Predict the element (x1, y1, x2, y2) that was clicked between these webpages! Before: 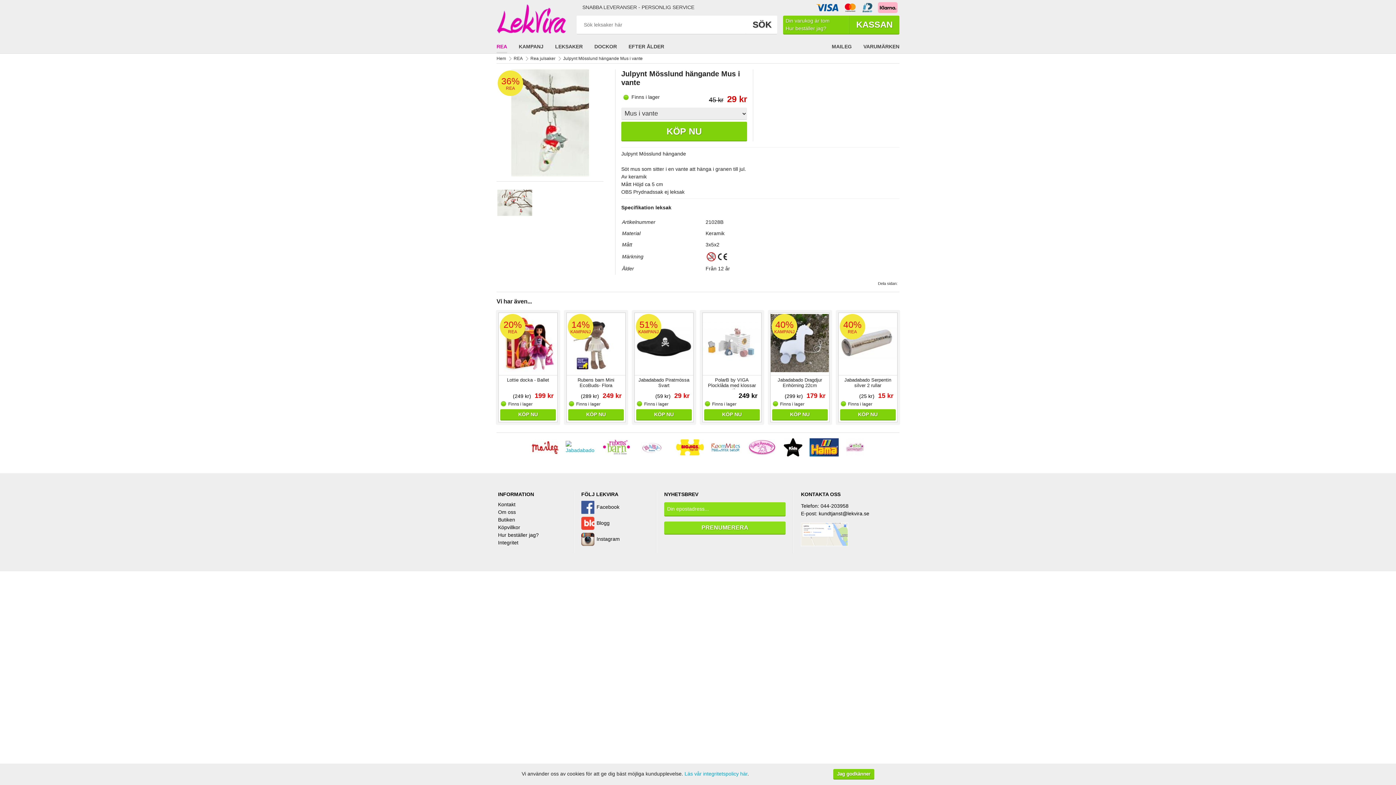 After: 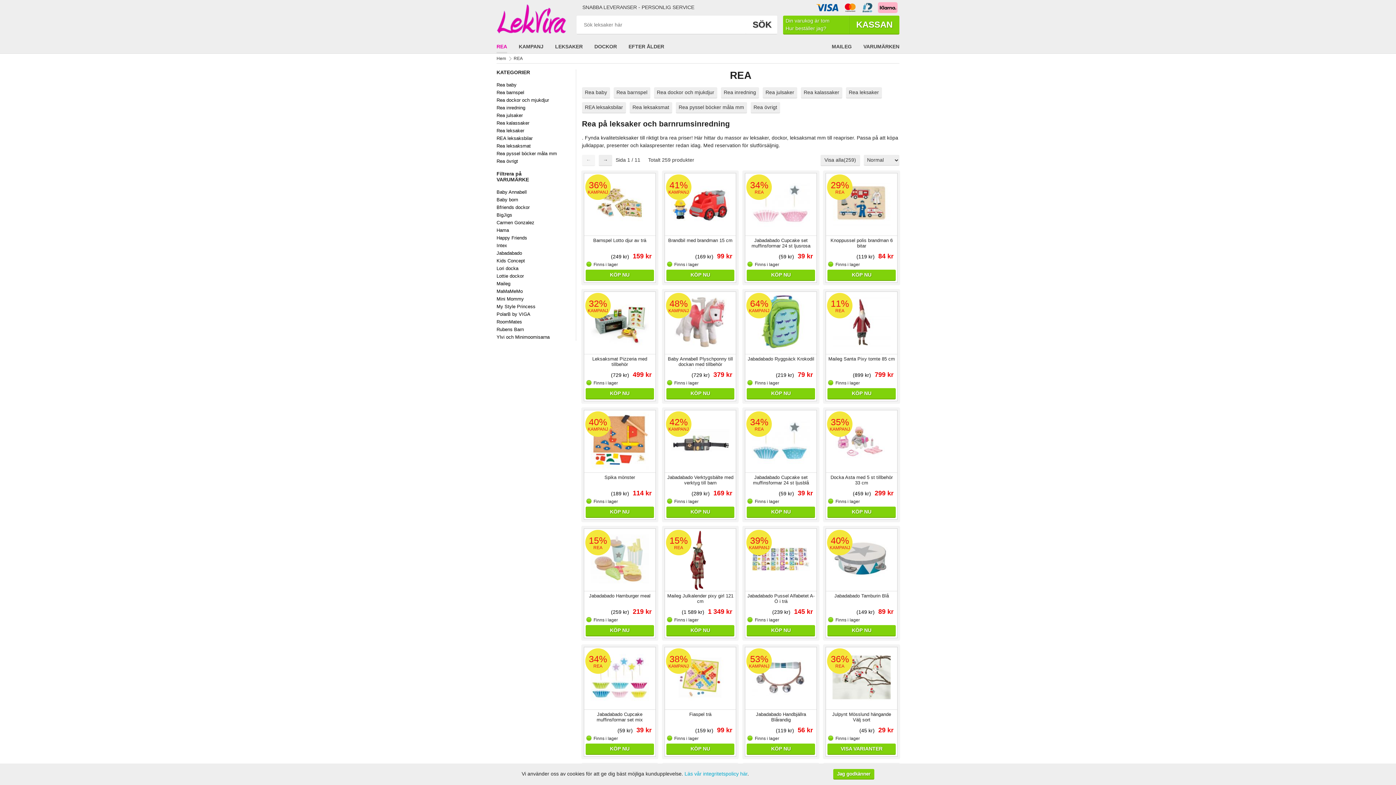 Action: label: REA bbox: (509, 53, 525, 63)